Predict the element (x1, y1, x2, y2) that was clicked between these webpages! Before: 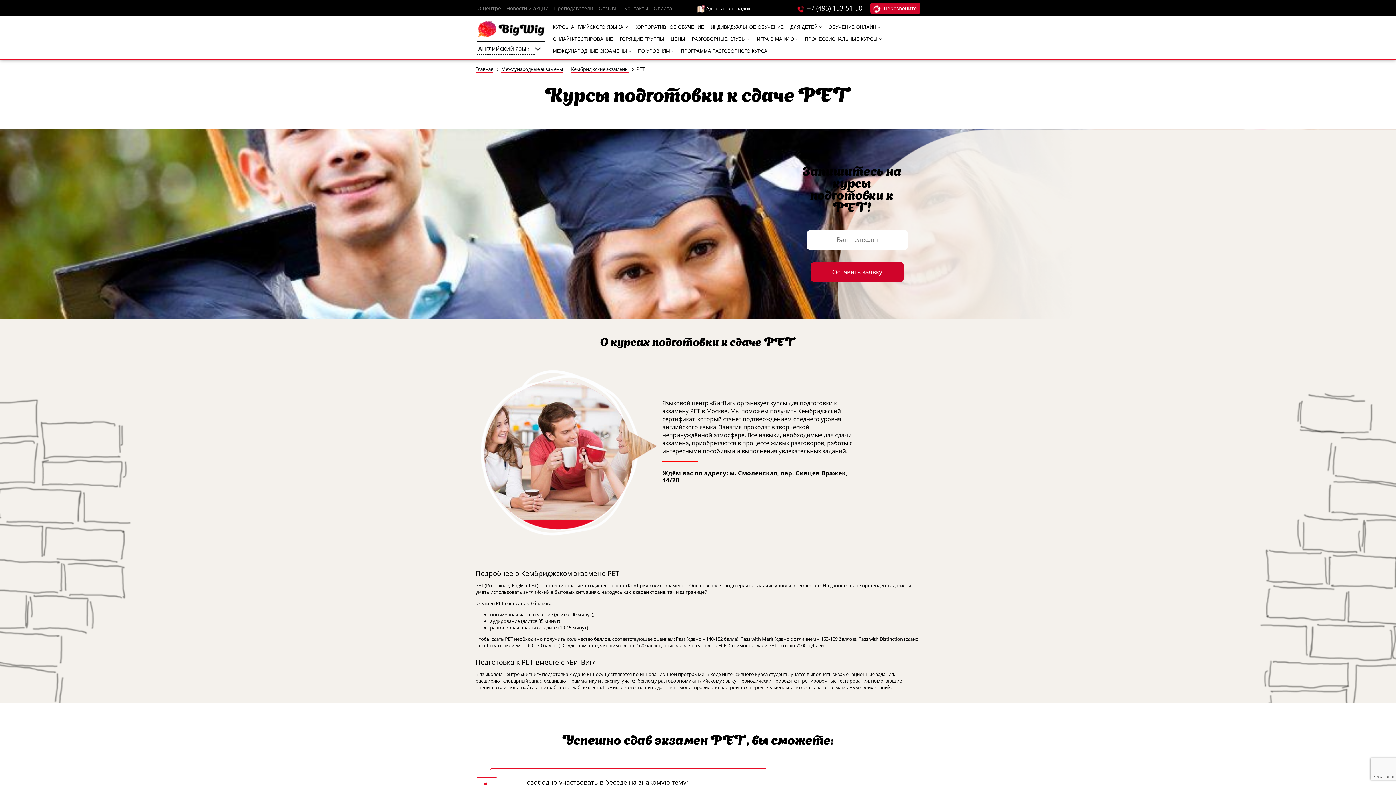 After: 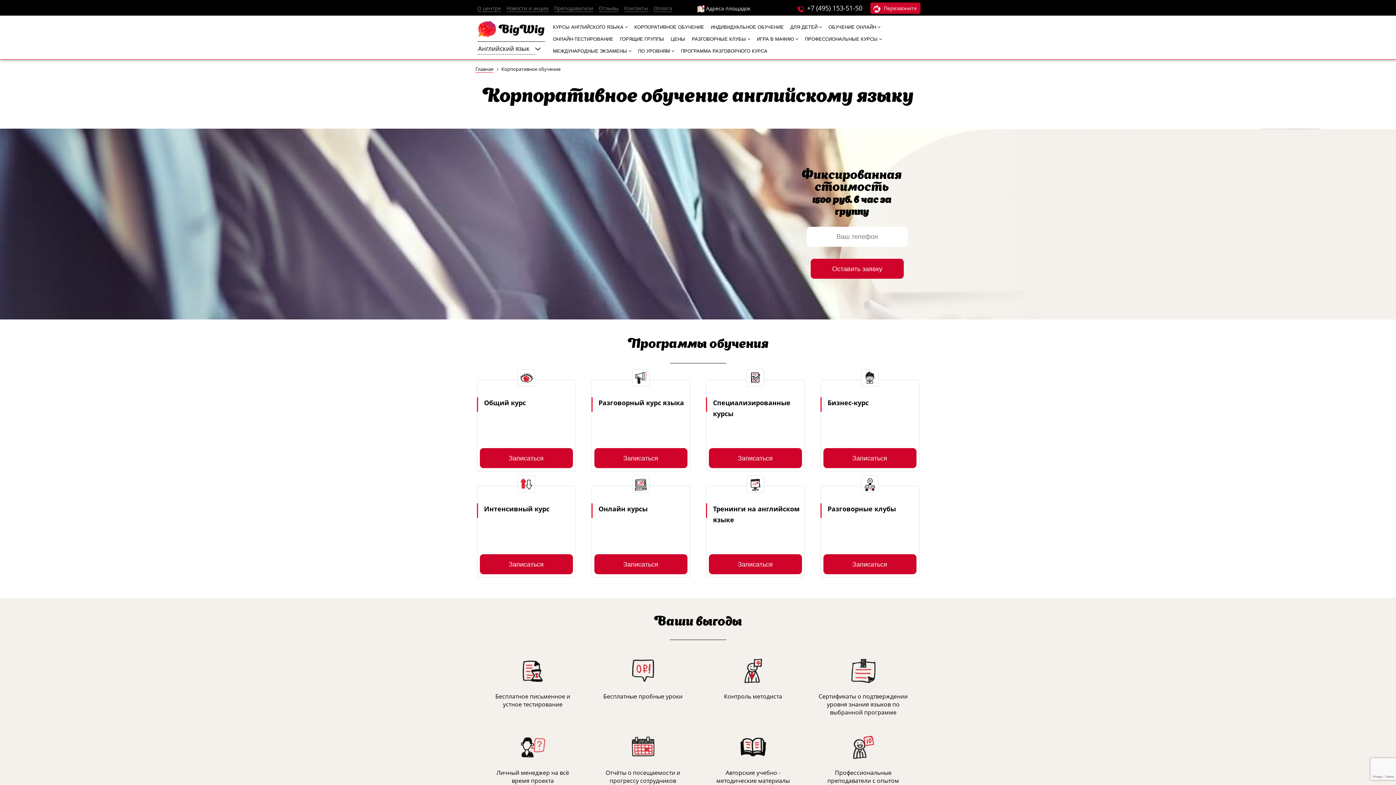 Action: label: КОРПОРАТИВНОЕ ОБУЧЕНИЕ bbox: (631, 21, 707, 33)